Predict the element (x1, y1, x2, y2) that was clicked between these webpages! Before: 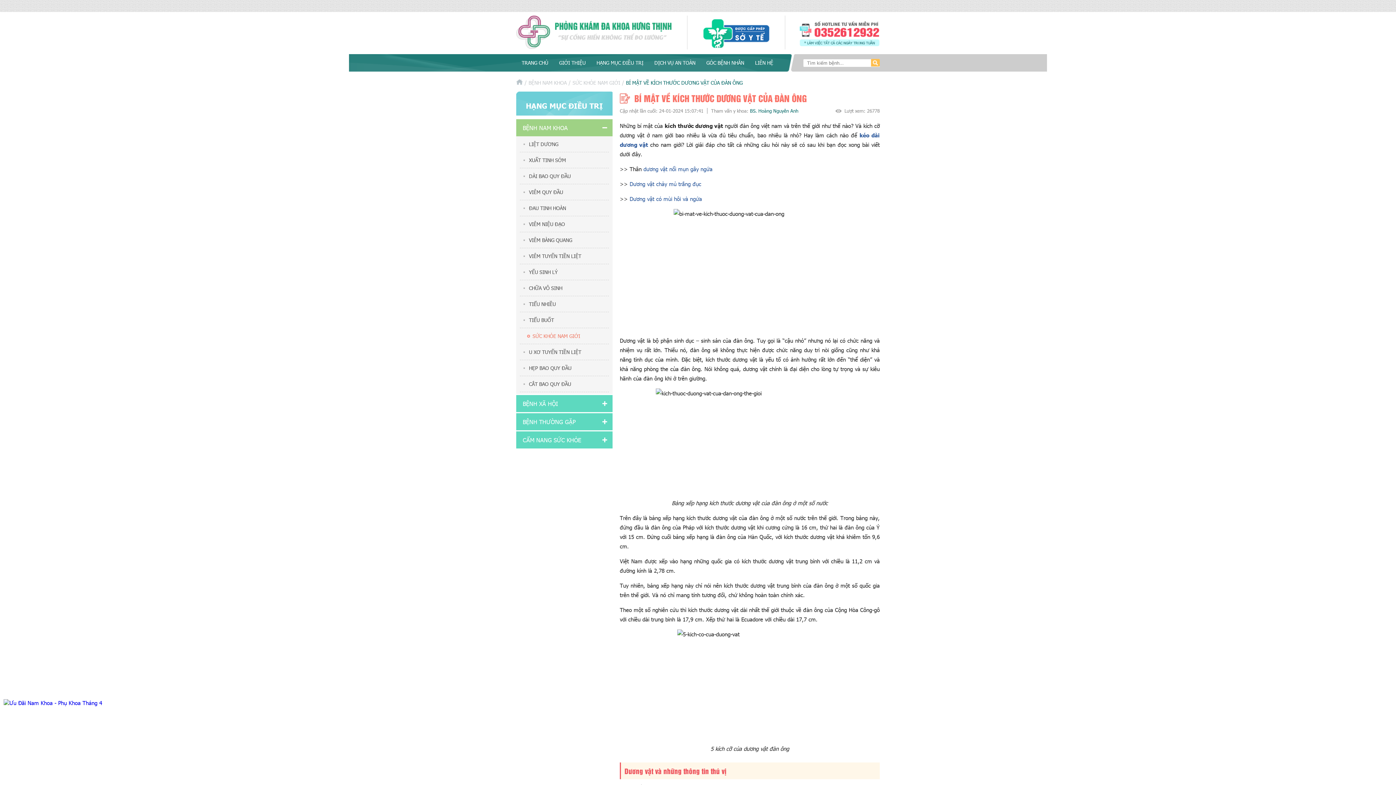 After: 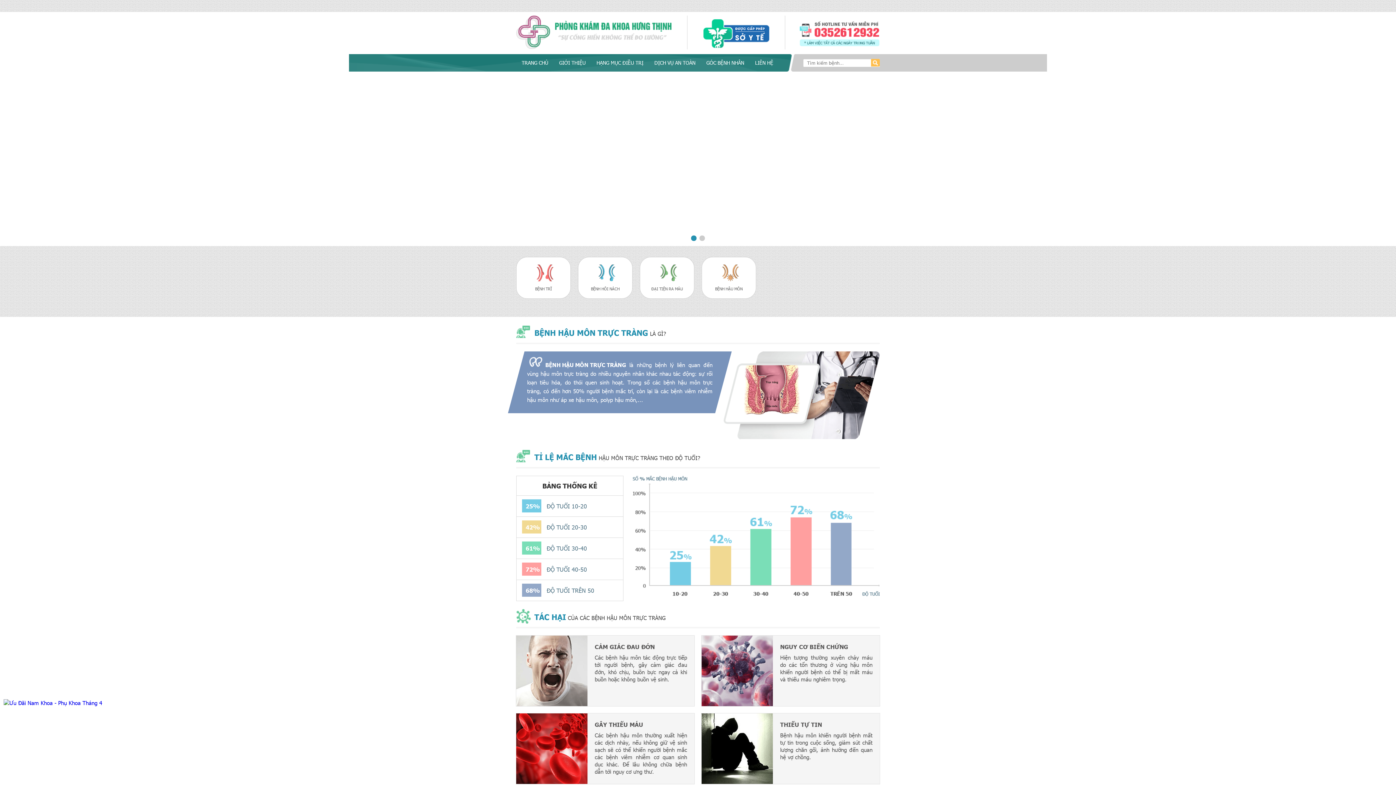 Action: bbox: (522, 418, 576, 425) label: BỆNH THƯỜNG GẶP